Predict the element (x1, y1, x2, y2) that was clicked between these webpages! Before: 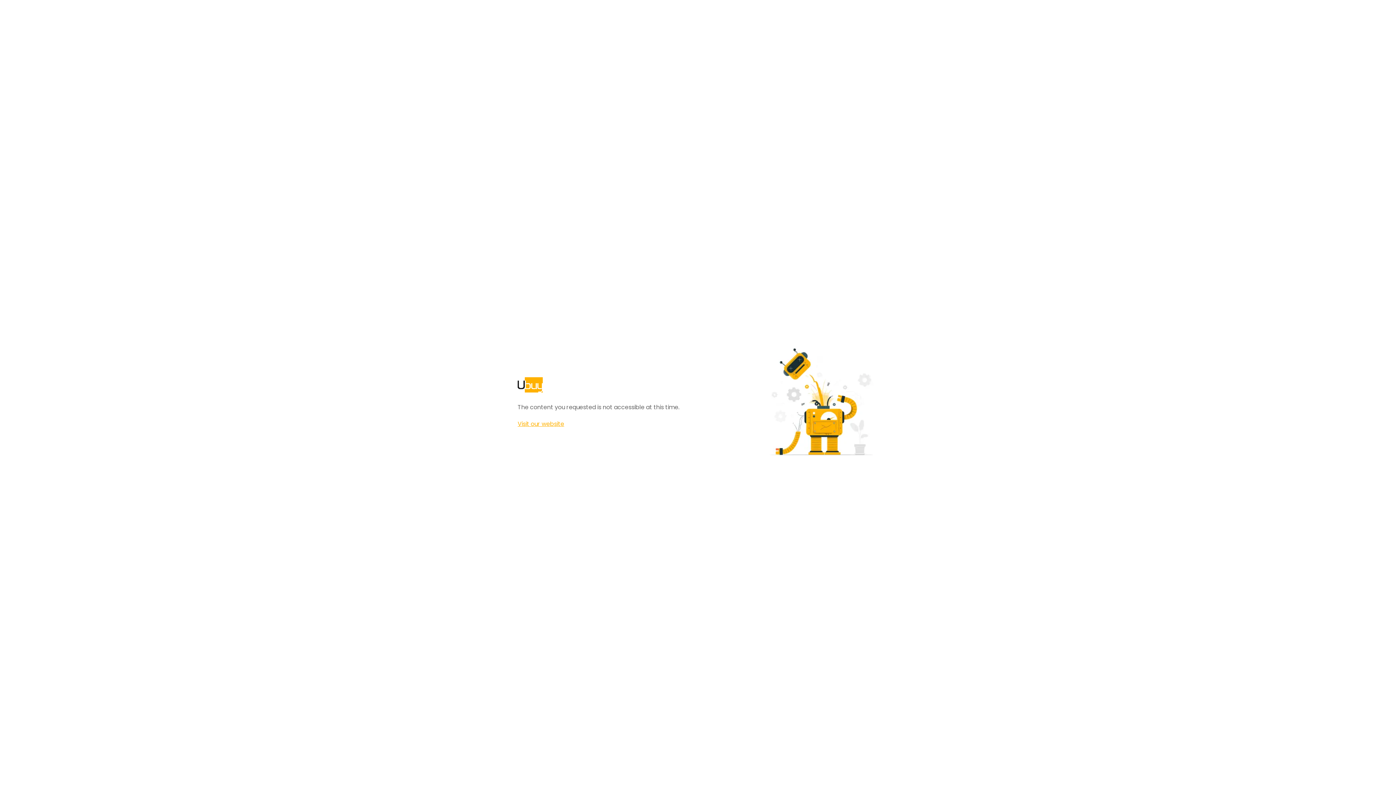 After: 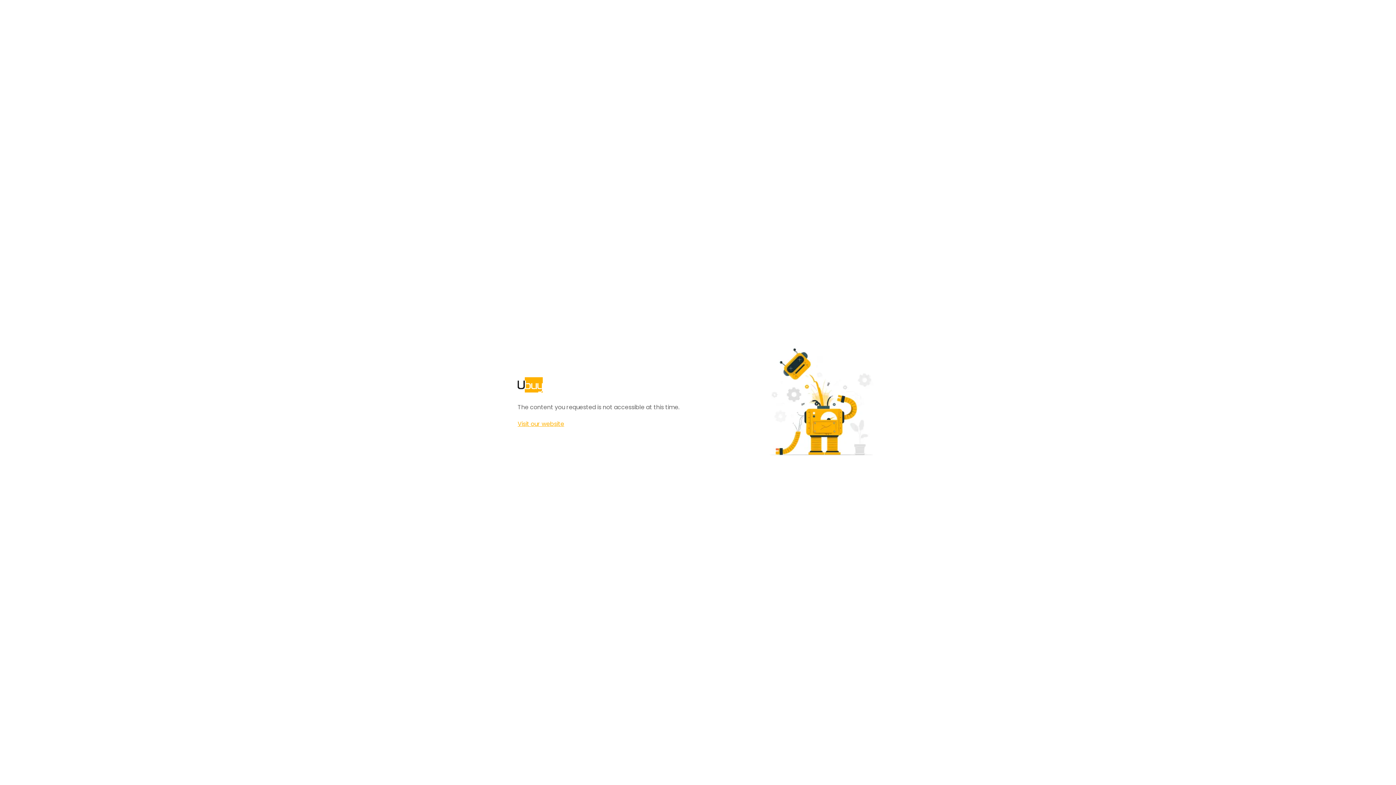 Action: label: Visit our website bbox: (517, 420, 564, 428)